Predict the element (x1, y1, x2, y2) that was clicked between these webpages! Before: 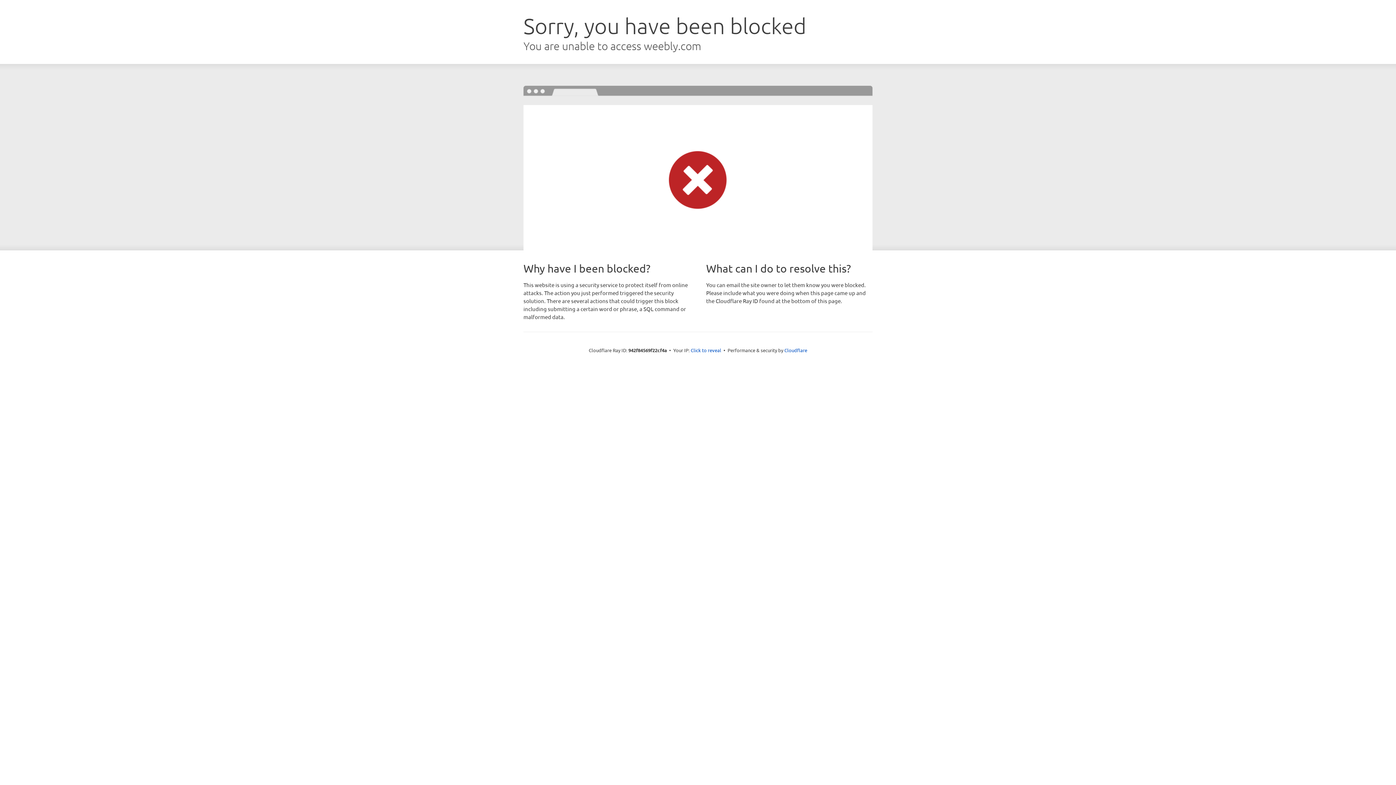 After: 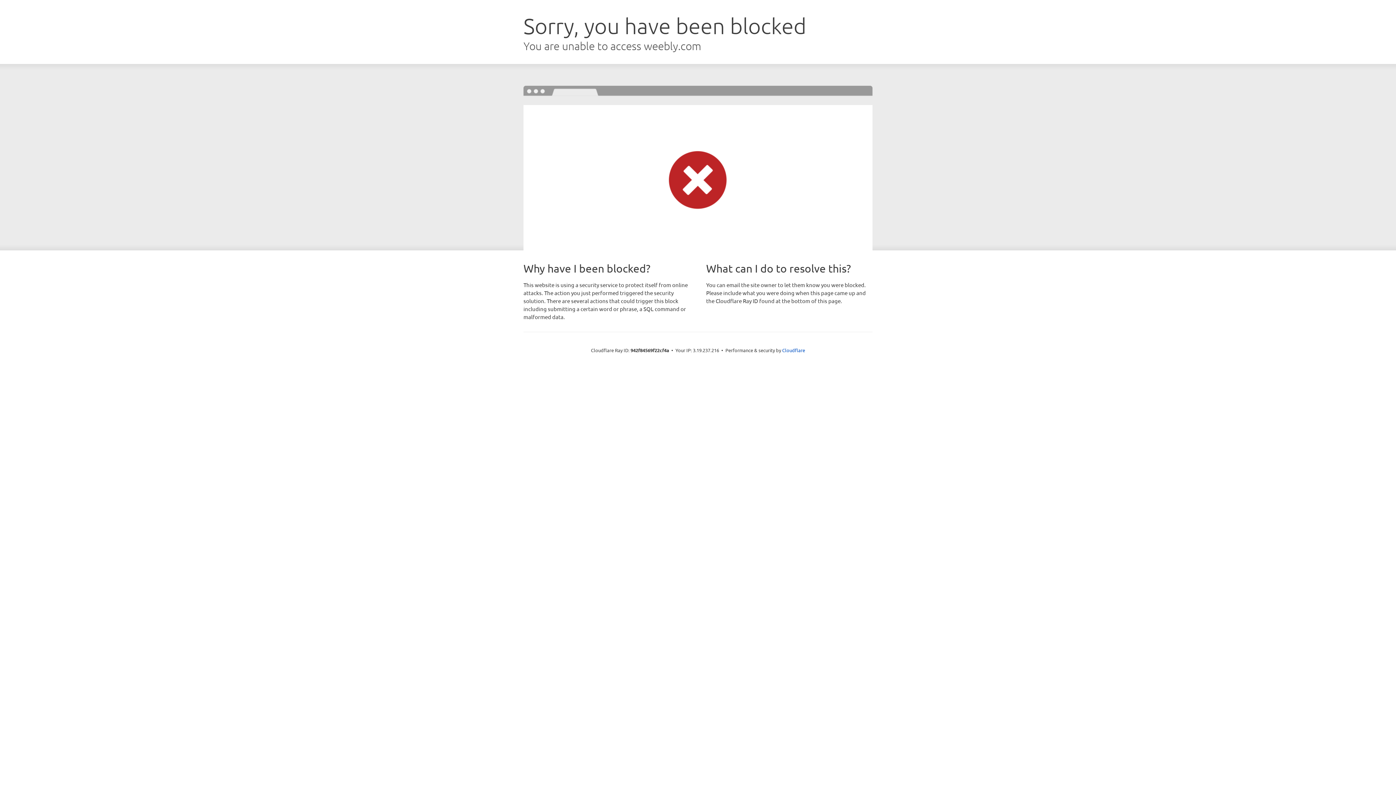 Action: bbox: (690, 346, 721, 353) label: Click to reveal